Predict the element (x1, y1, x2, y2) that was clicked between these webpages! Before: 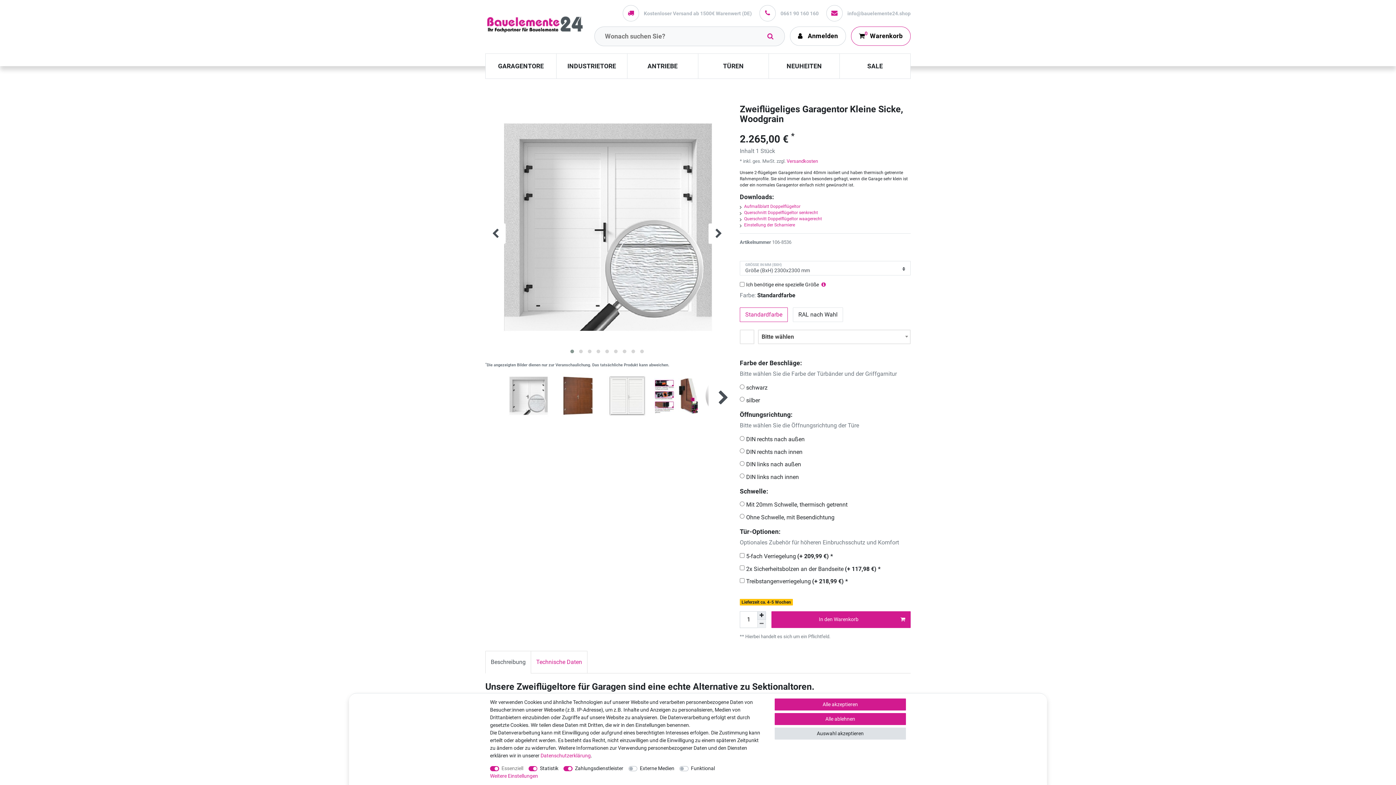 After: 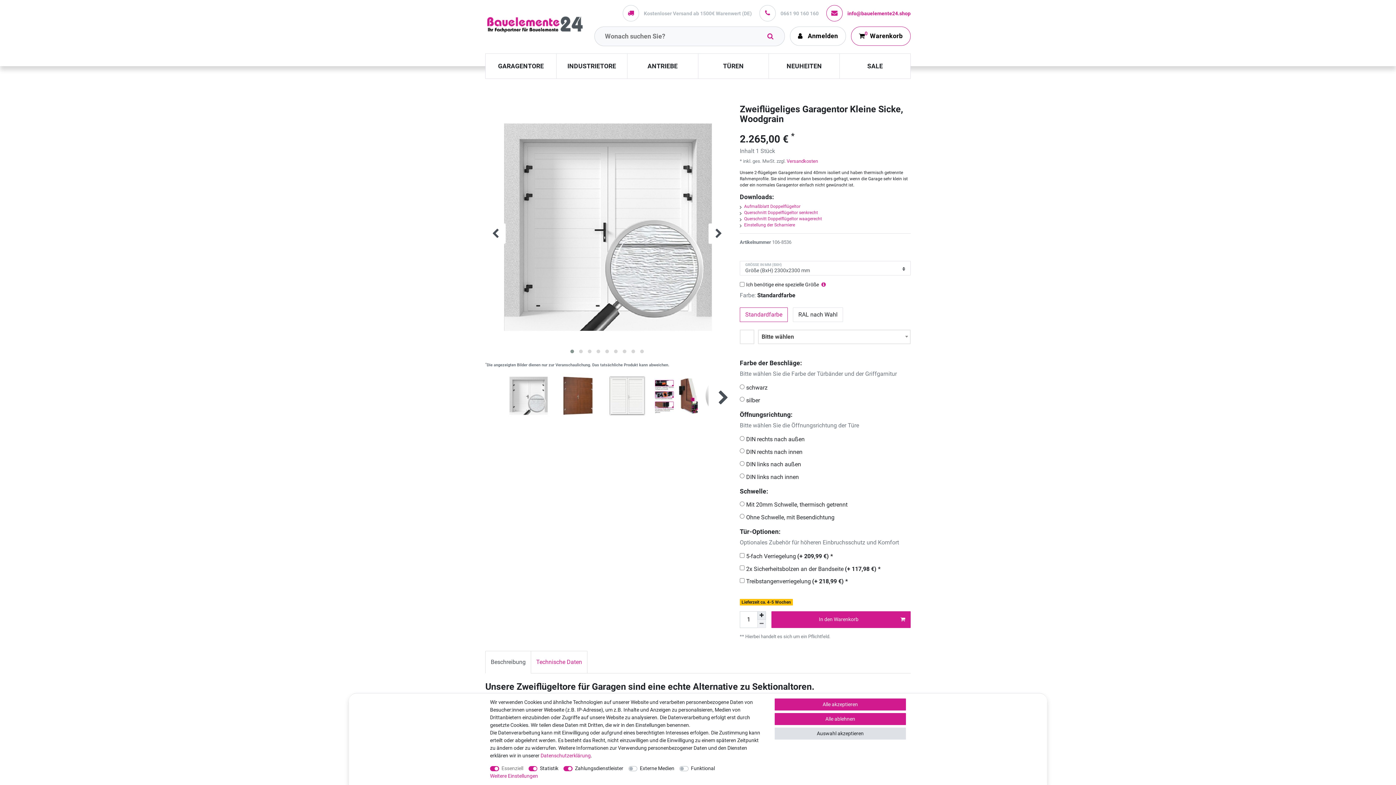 Action: label:  info@bauelemente24.shop bbox: (818, 5, 910, 21)